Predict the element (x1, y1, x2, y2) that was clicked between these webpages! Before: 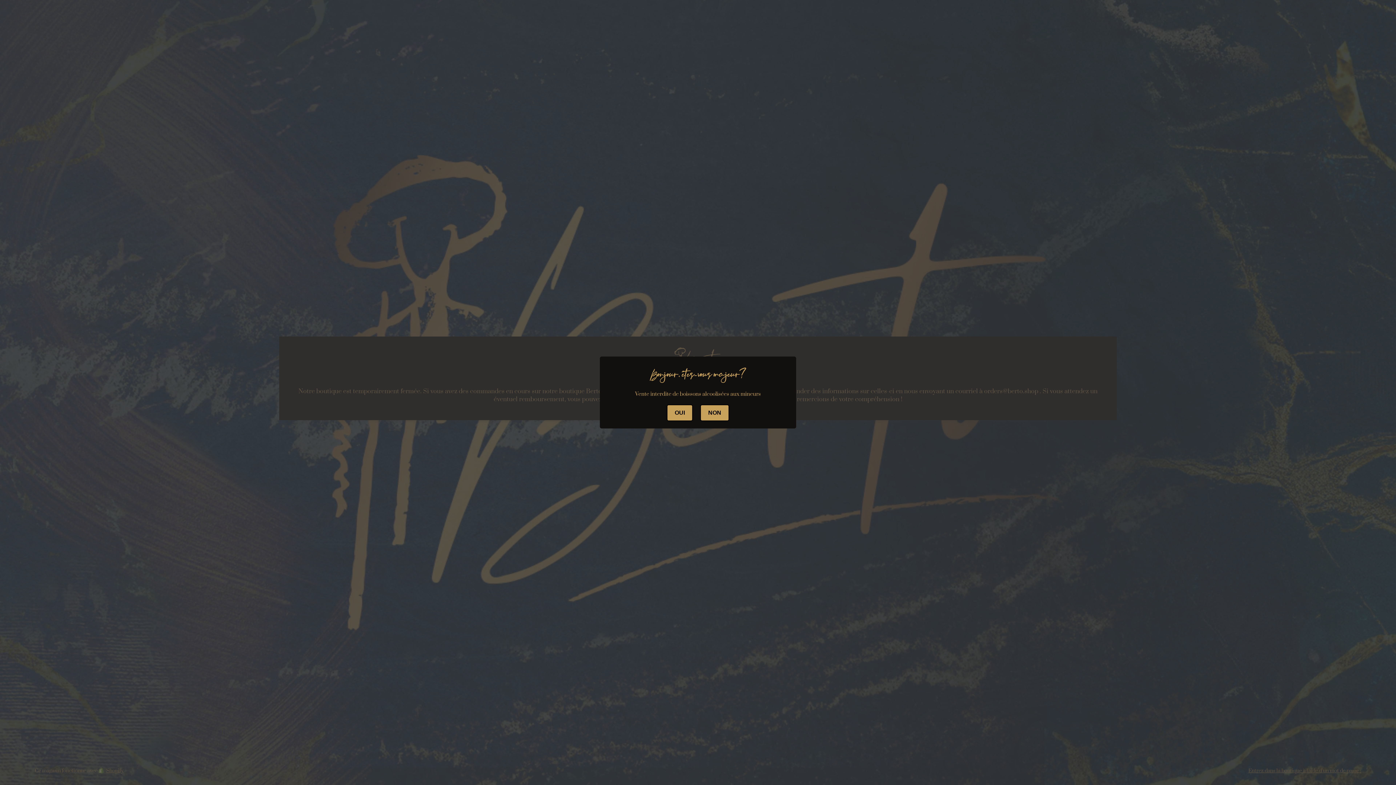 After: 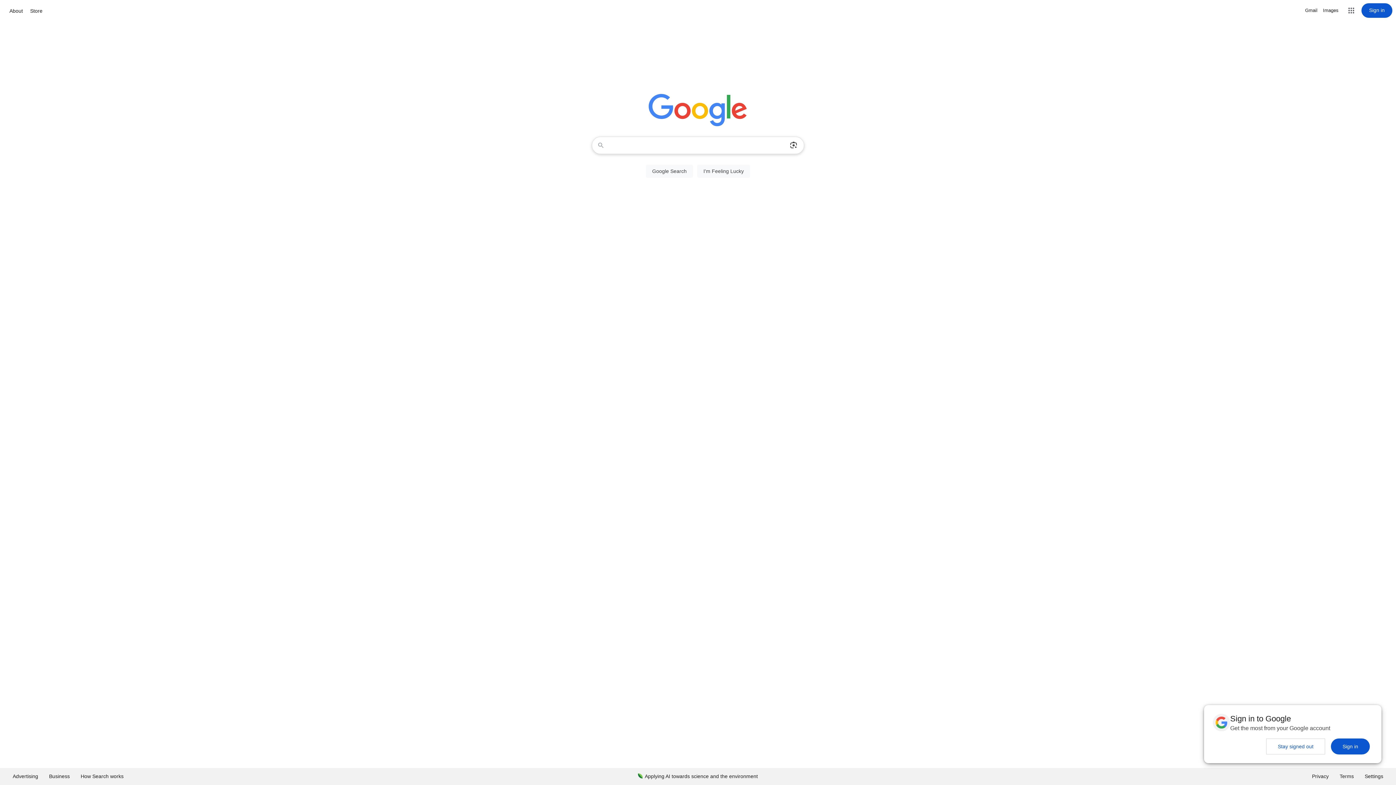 Action: bbox: (700, 404, 729, 421) label: NON